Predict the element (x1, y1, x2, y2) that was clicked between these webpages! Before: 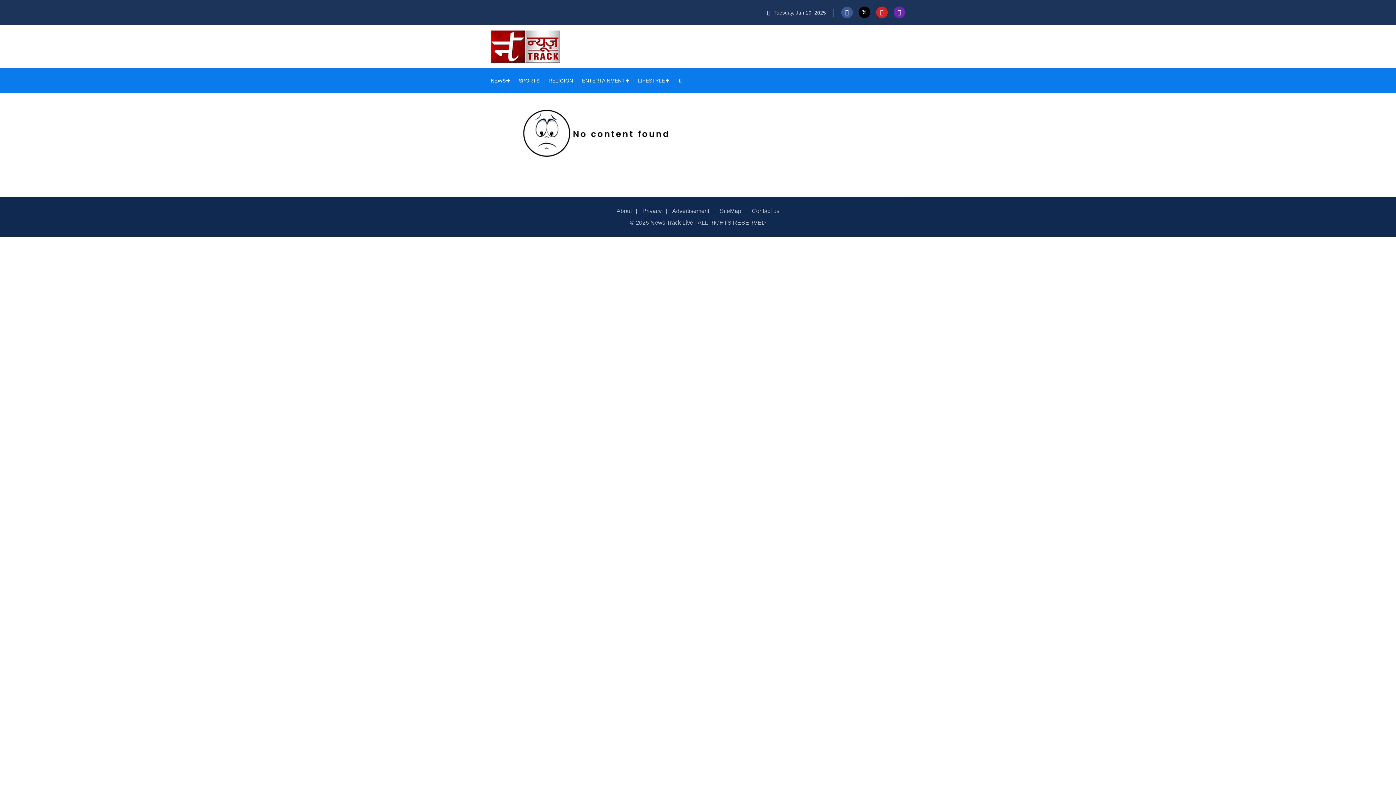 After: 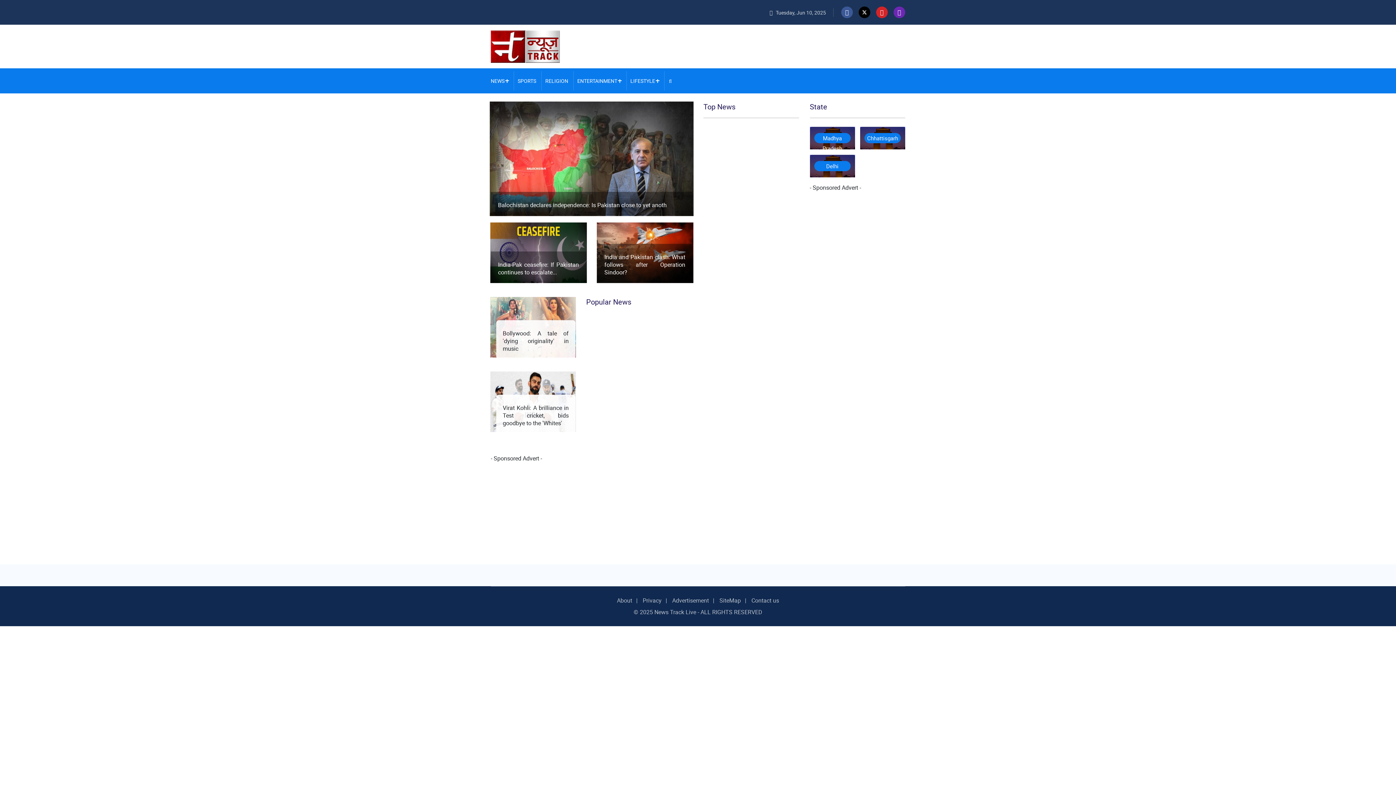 Action: bbox: (490, 42, 560, 49)